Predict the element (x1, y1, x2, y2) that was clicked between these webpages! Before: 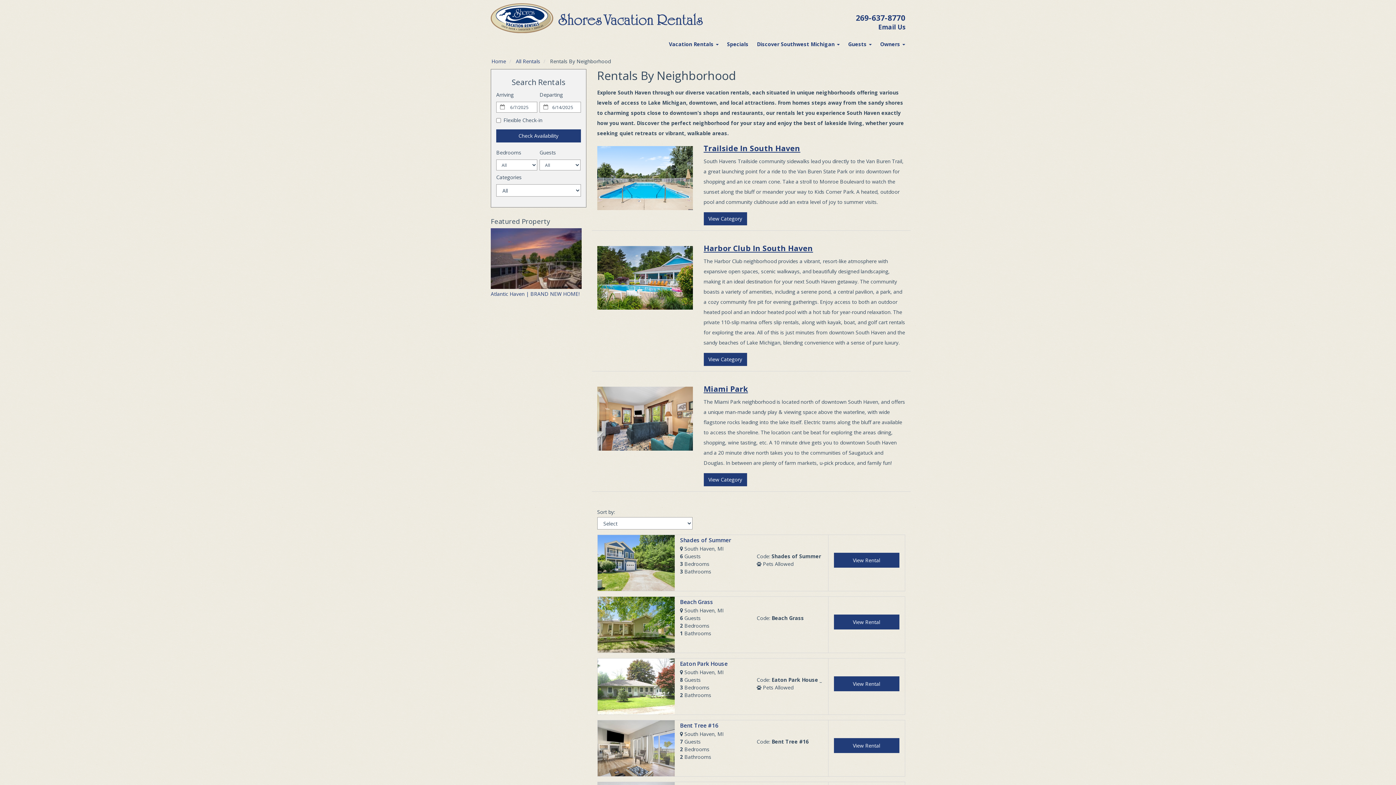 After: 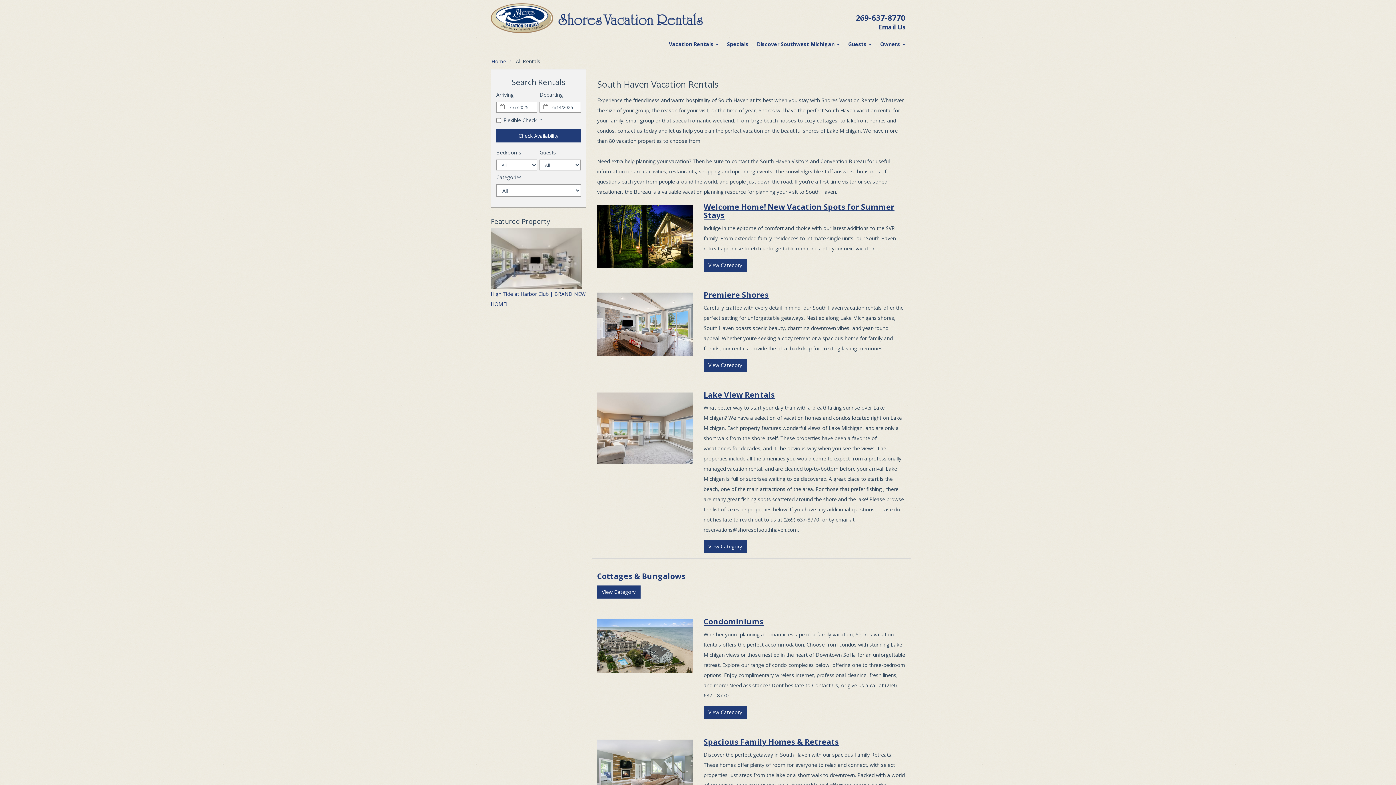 Action: bbox: (516, 57, 540, 64) label: All Rentals